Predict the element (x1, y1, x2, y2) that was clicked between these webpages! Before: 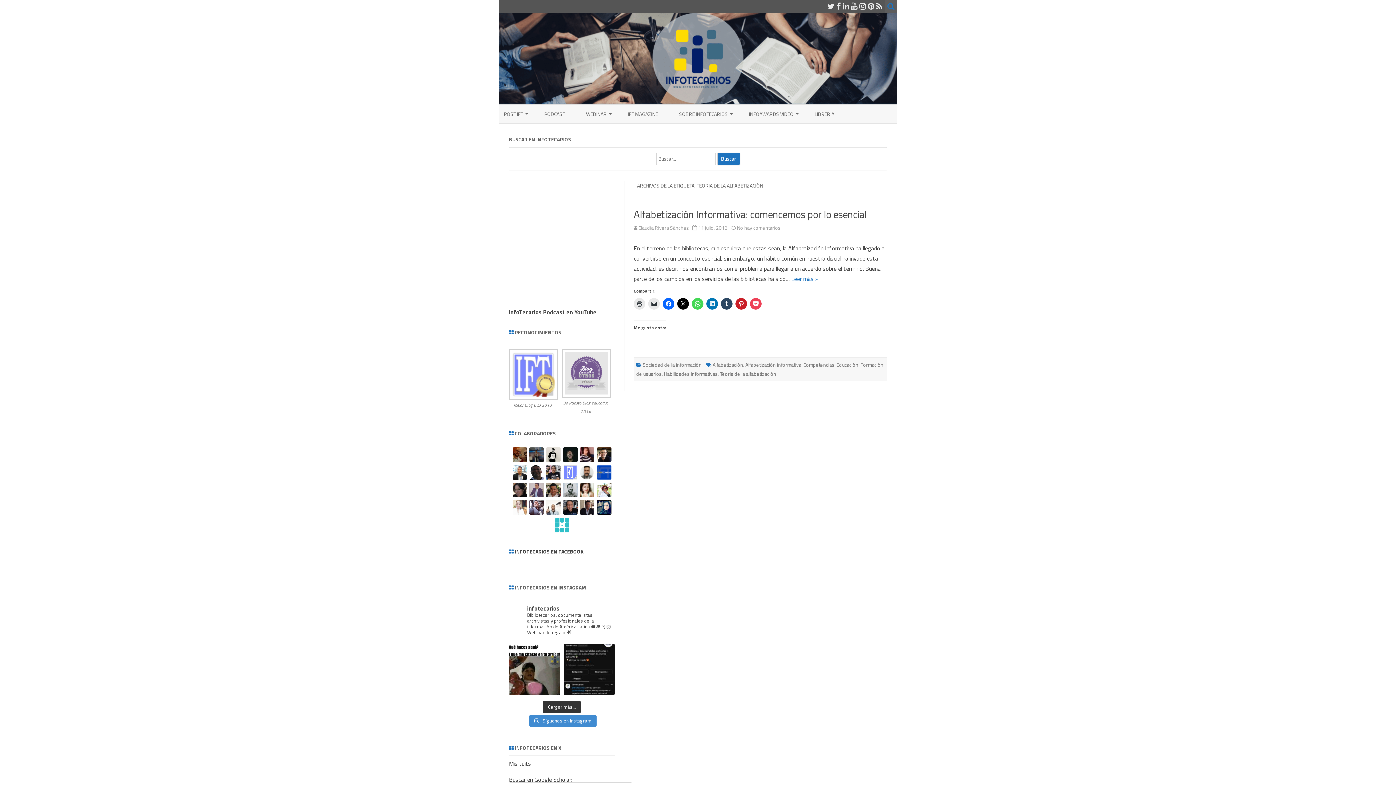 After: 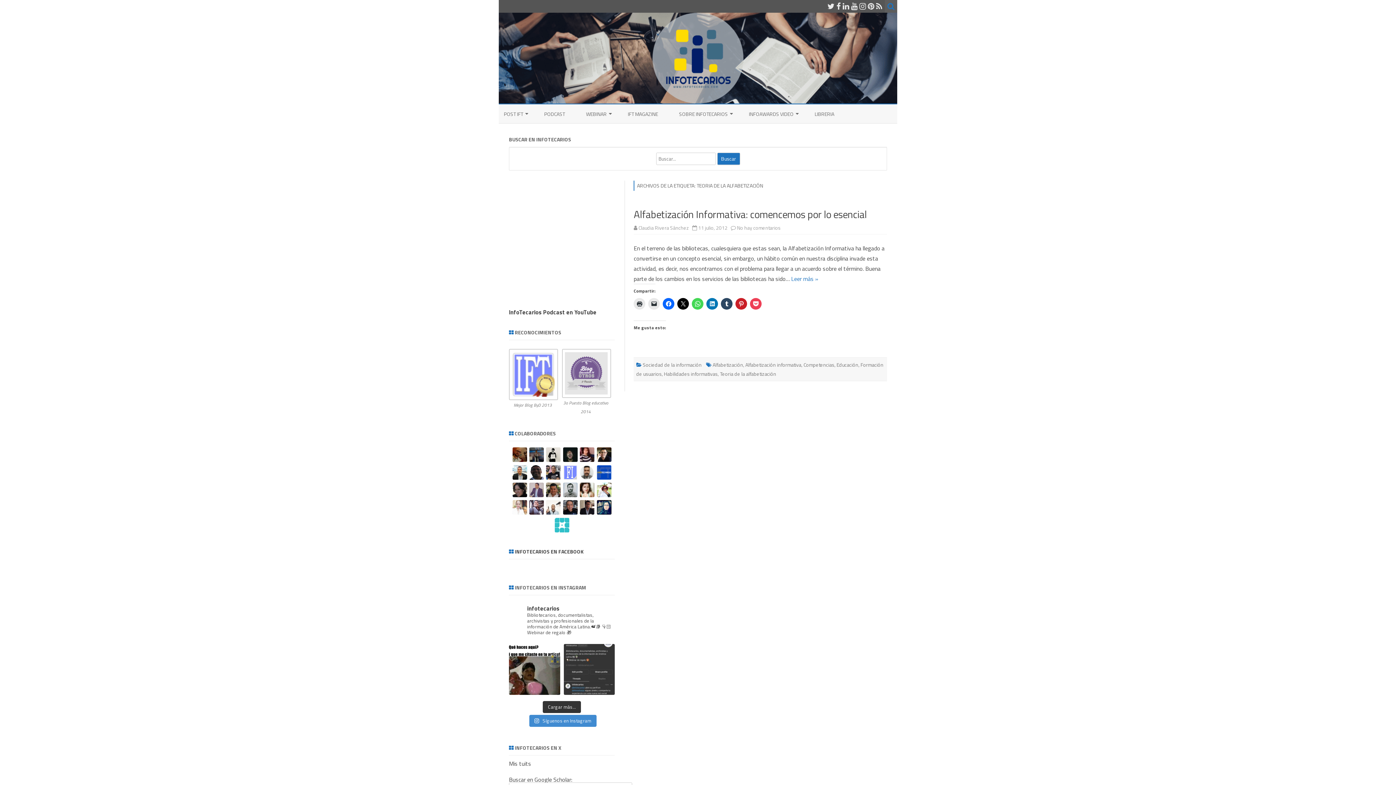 Action: label: Publicación de Instagram 17994484189894382 bbox: (563, 644, 614, 695)